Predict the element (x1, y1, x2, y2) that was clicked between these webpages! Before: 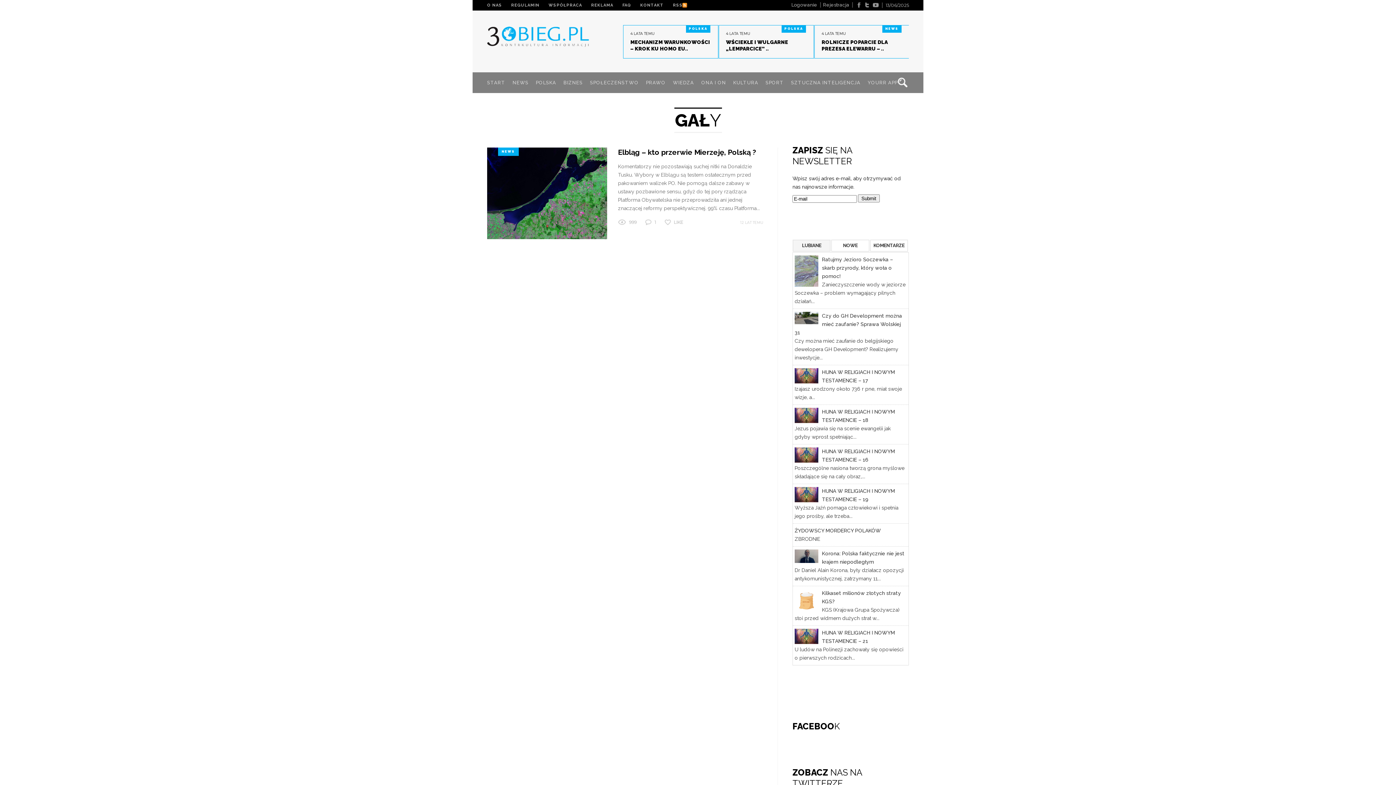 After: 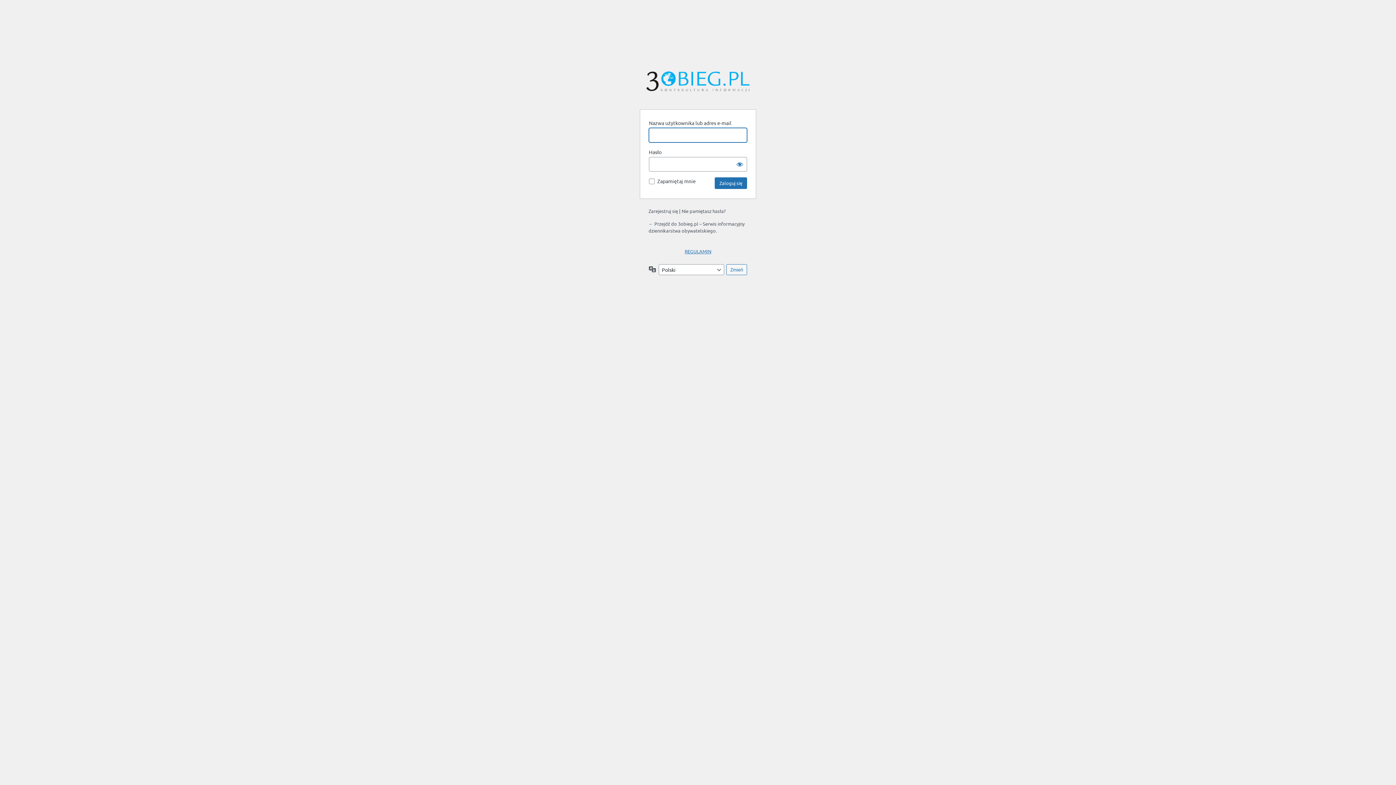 Action: label: Logowanie bbox: (791, 2, 821, 7)